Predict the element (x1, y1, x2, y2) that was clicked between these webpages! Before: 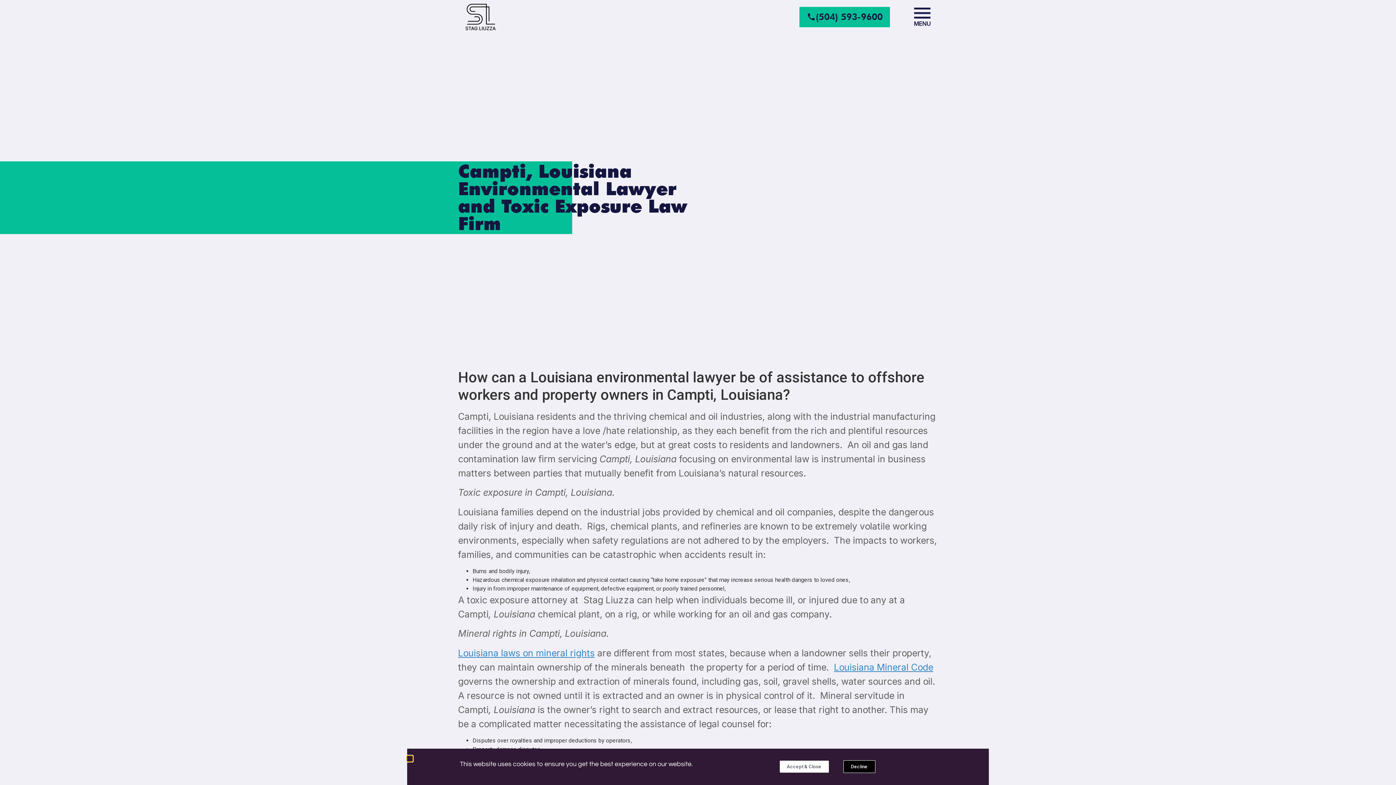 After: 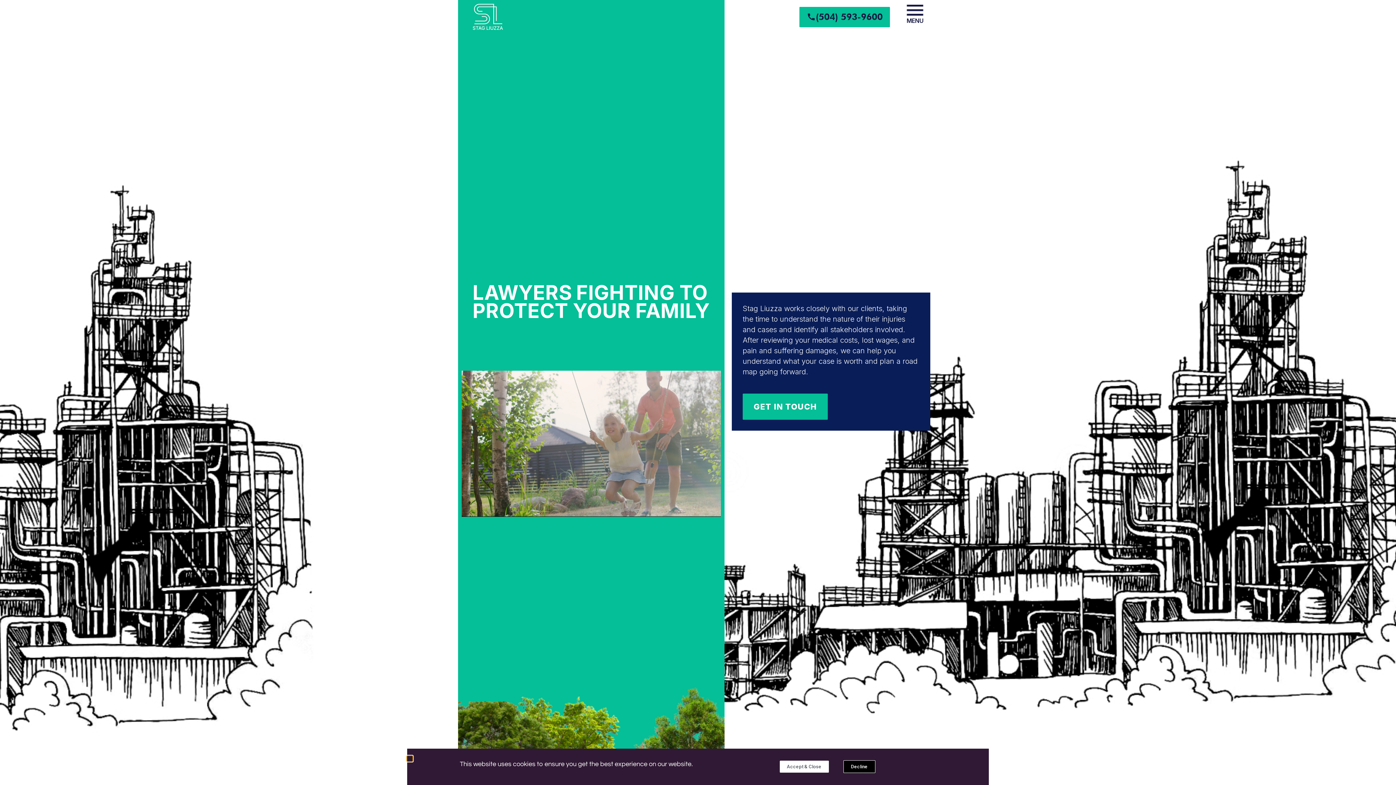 Action: bbox: (465, 3, 496, 30)